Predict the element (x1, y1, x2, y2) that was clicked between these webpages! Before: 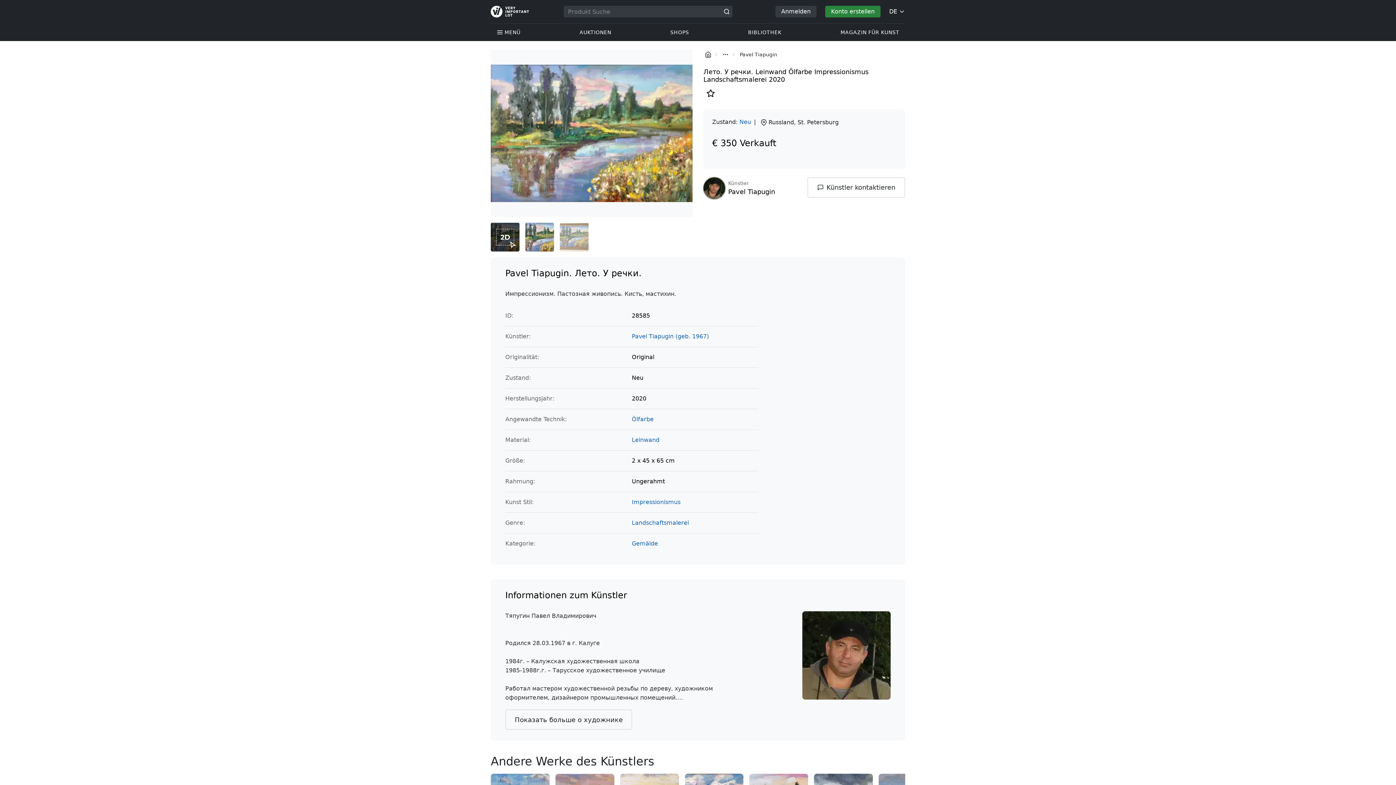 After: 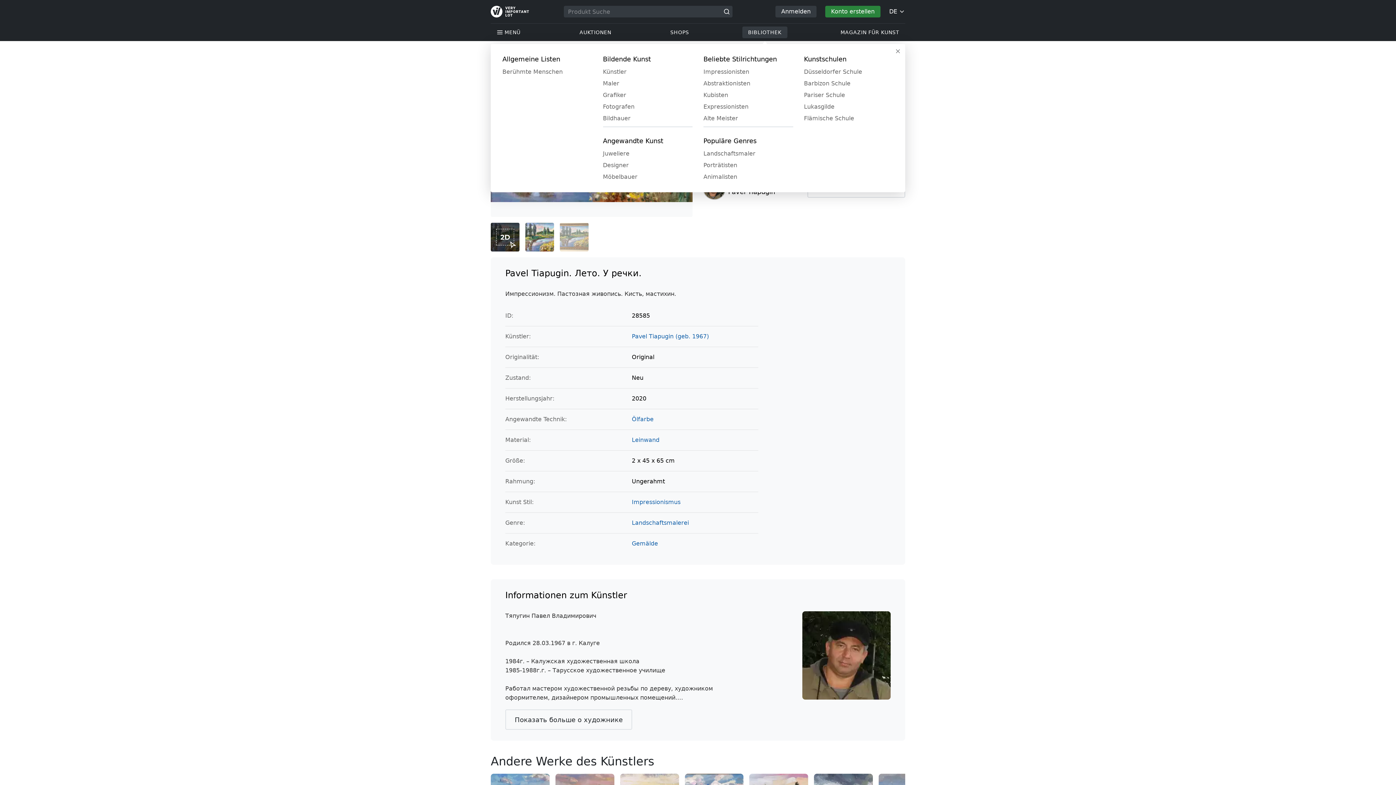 Action: label: BIBLIOTHEK bbox: (740, 26, 785, 38)